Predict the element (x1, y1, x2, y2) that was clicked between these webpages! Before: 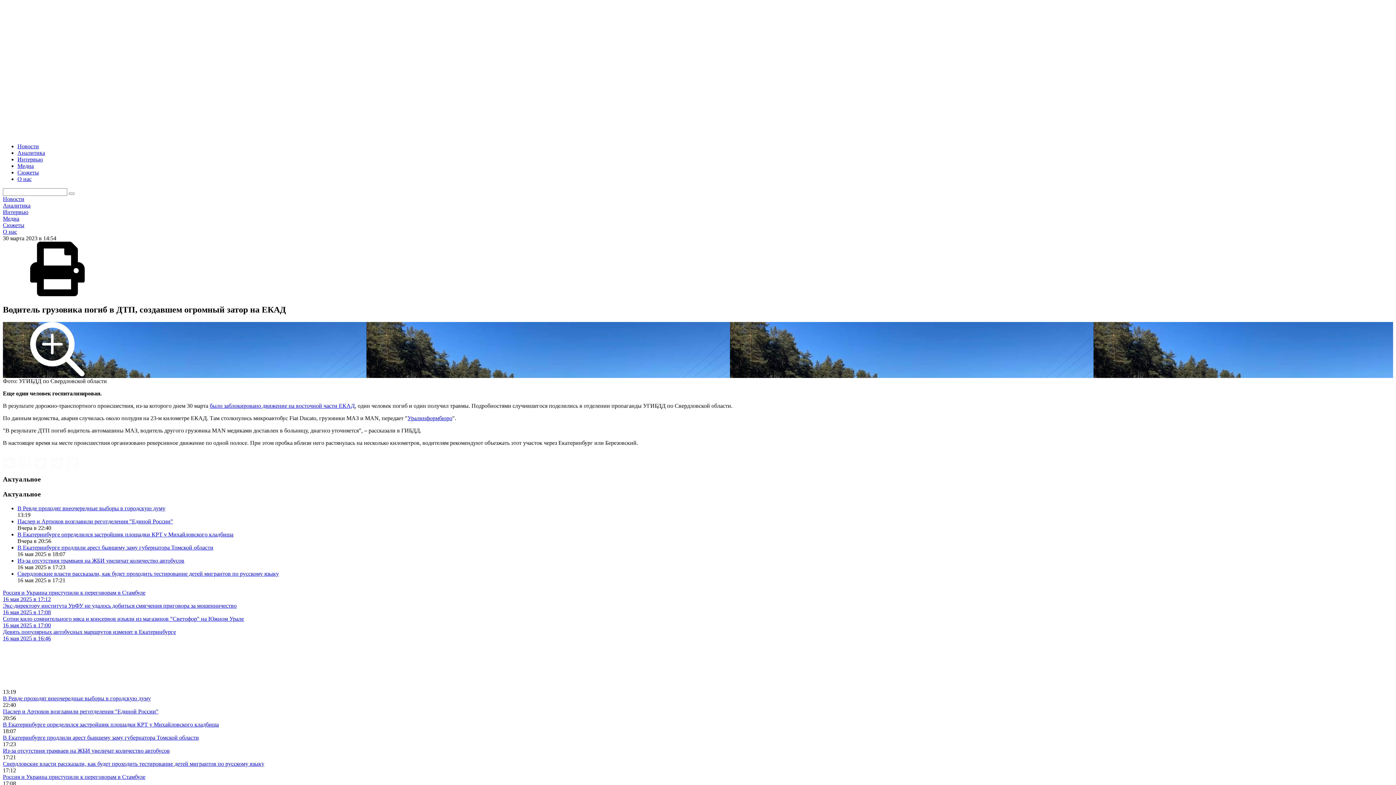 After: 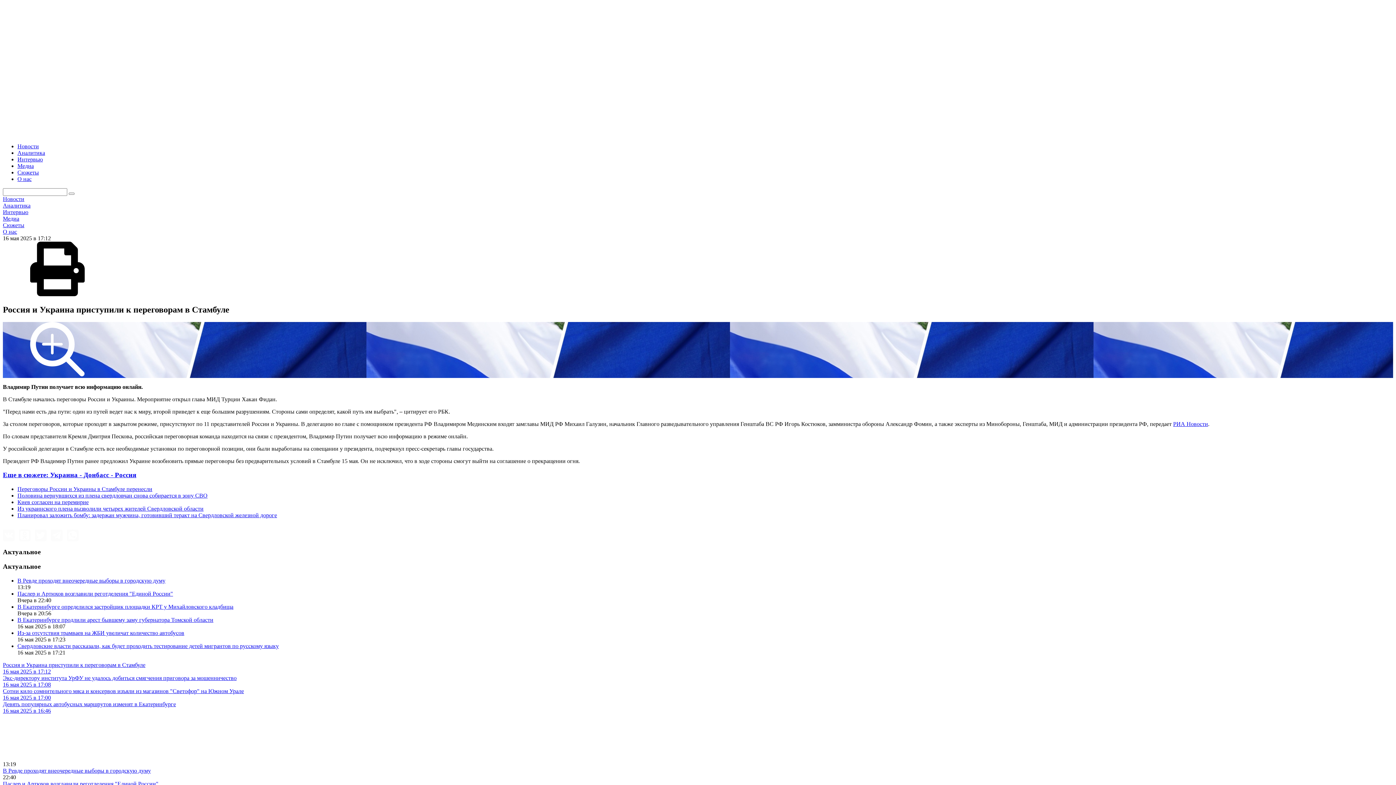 Action: bbox: (2, 774, 145, 780) label: Россия и Украина приступили к переговорам в Стамбуле